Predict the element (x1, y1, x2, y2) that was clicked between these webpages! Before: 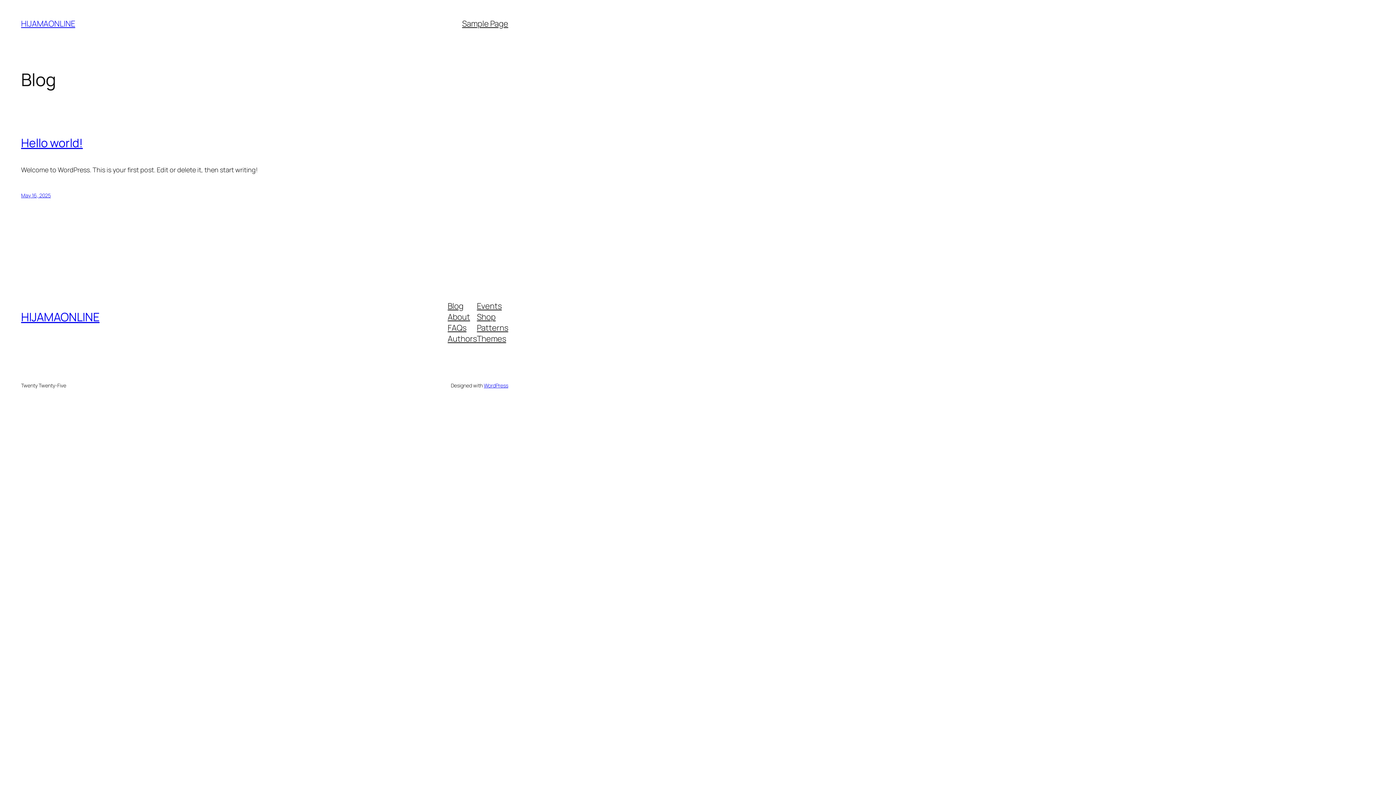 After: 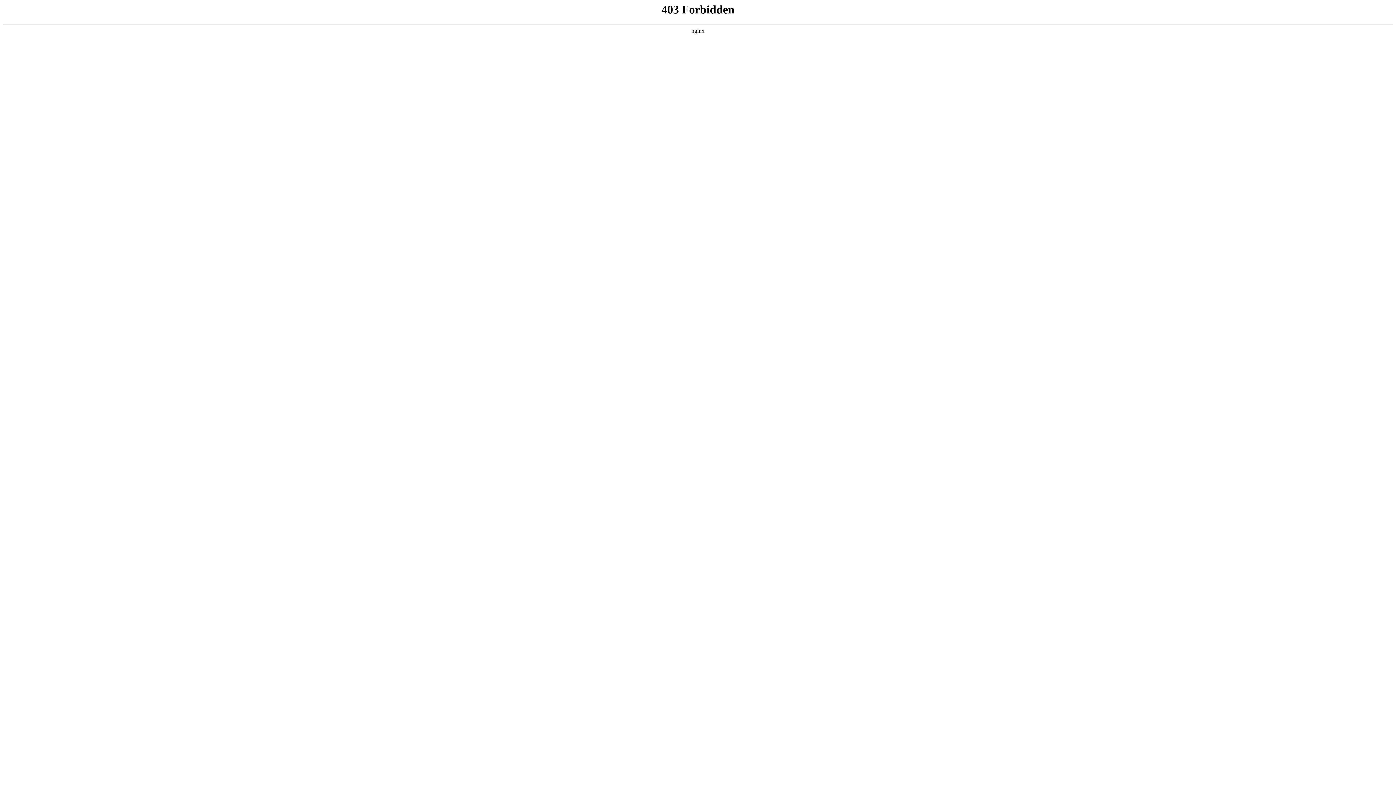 Action: label: WordPress bbox: (483, 382, 508, 389)